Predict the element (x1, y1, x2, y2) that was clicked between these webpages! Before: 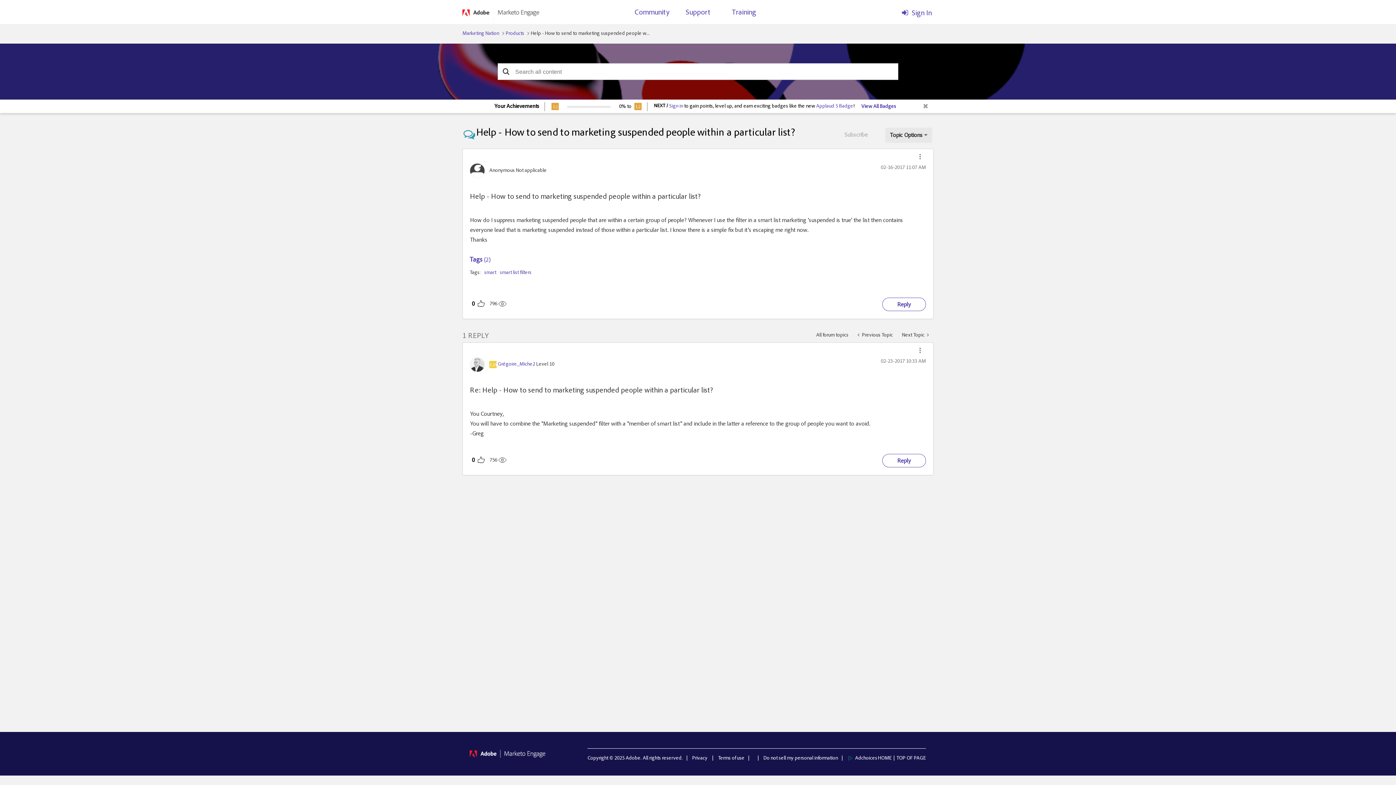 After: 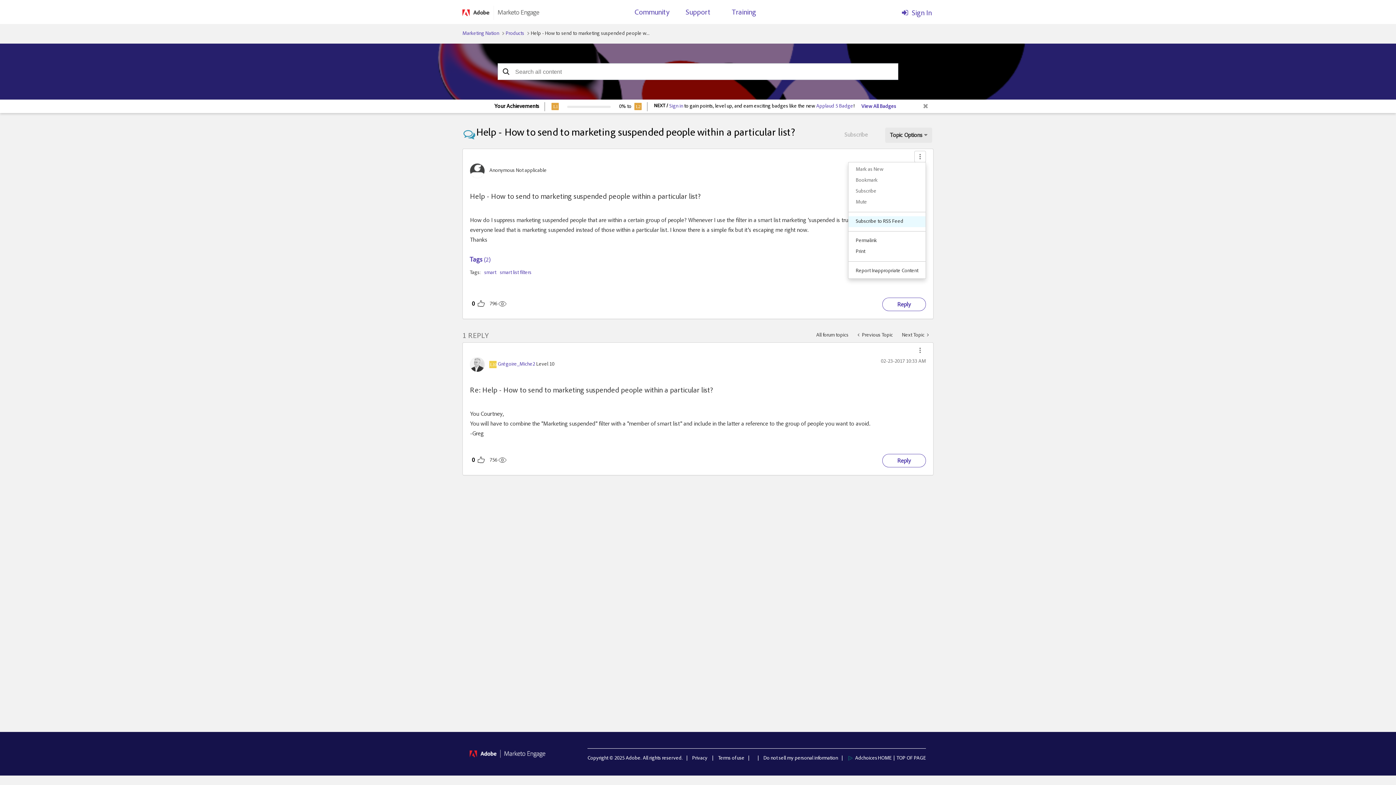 Action: label: Show Help - How to send to marketing suspended people within a particular list? post option menu bbox: (914, 150, 926, 162)